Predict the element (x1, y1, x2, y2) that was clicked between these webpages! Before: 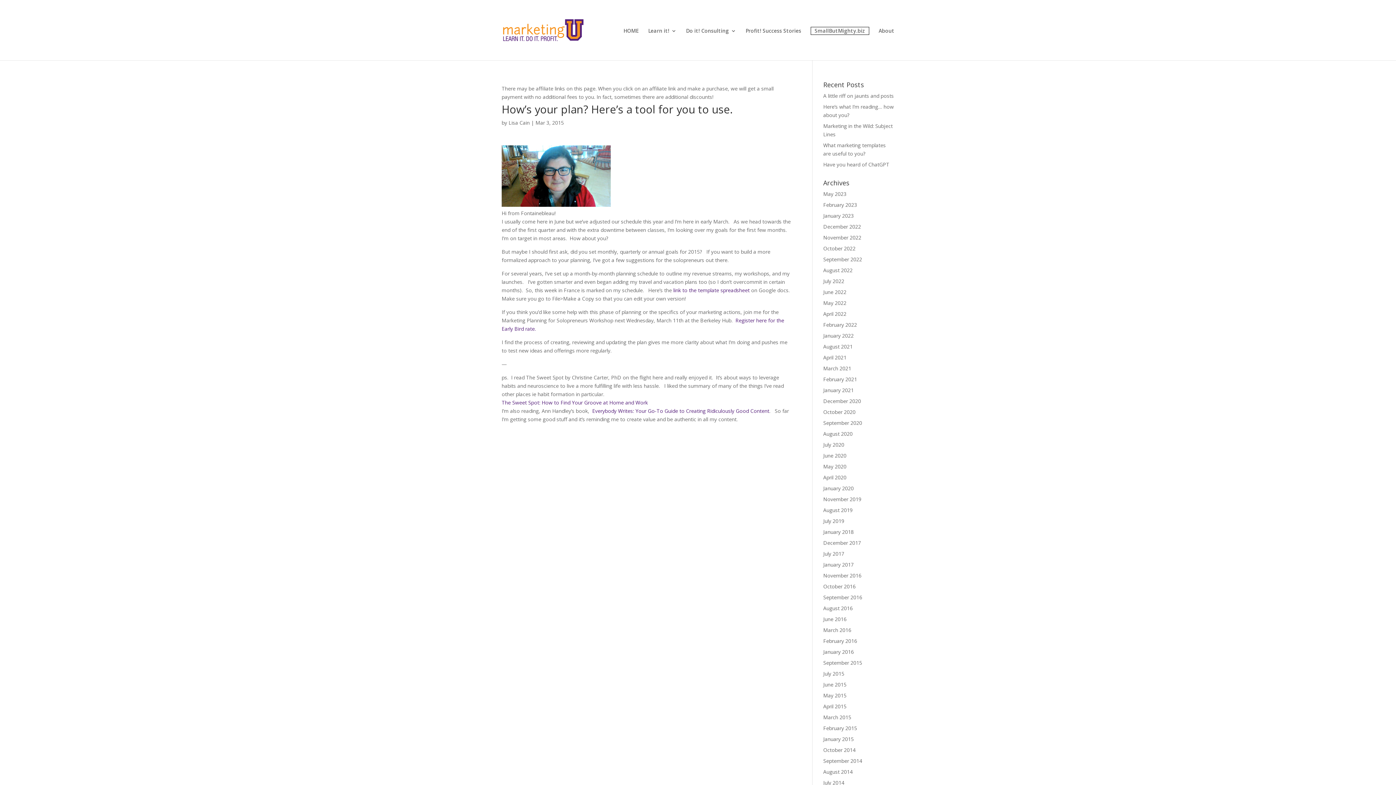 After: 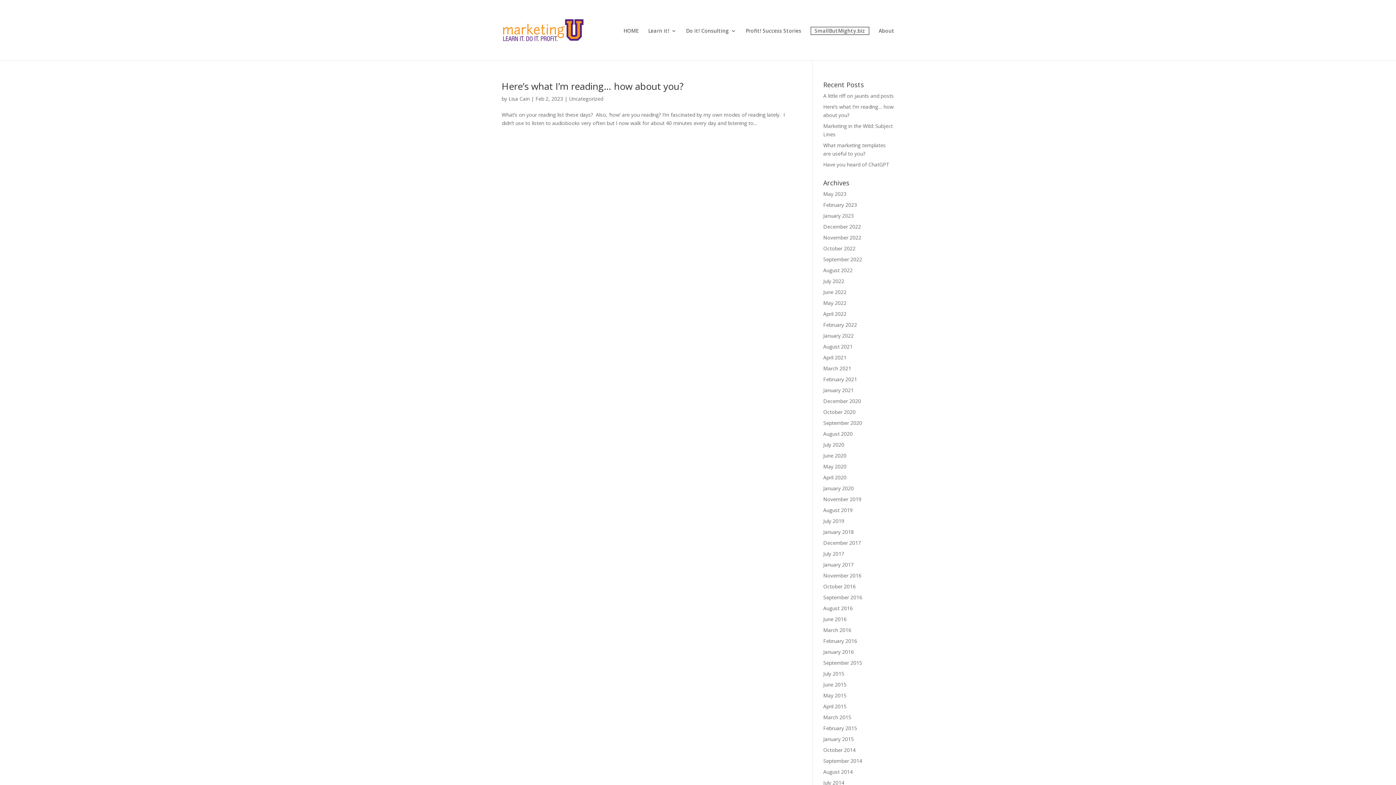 Action: label: February 2023 bbox: (823, 201, 857, 208)